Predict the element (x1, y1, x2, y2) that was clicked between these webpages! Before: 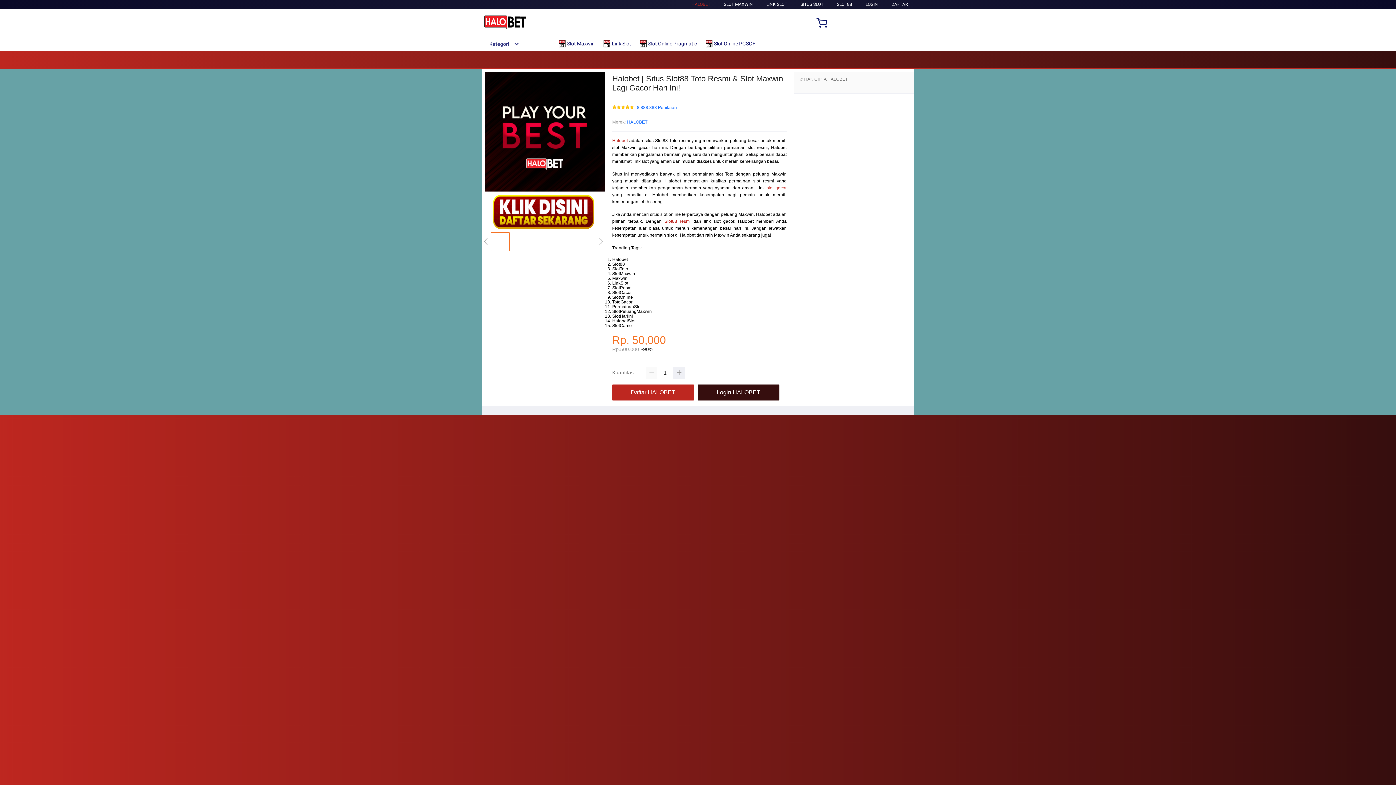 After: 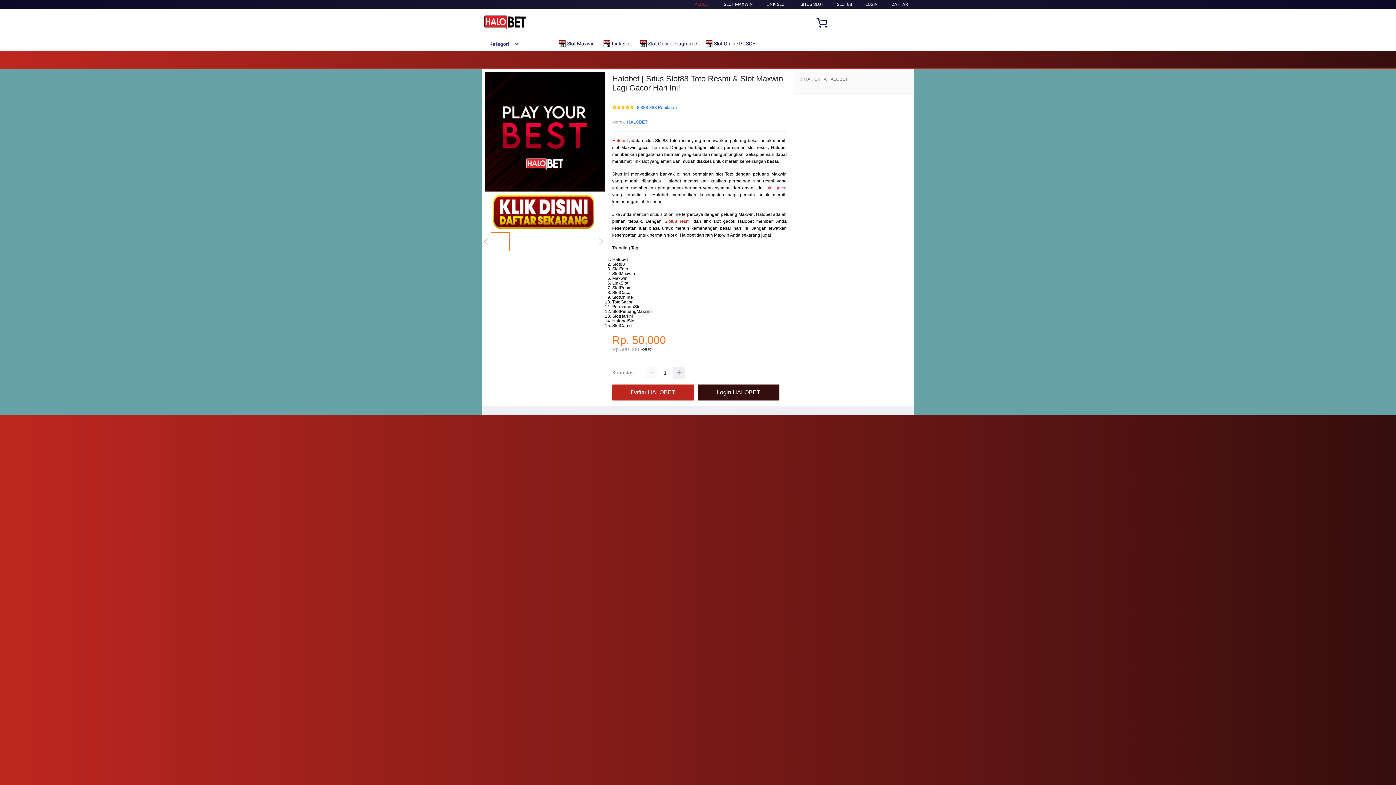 Action: bbox: (612, 138, 628, 143) label: Halobet